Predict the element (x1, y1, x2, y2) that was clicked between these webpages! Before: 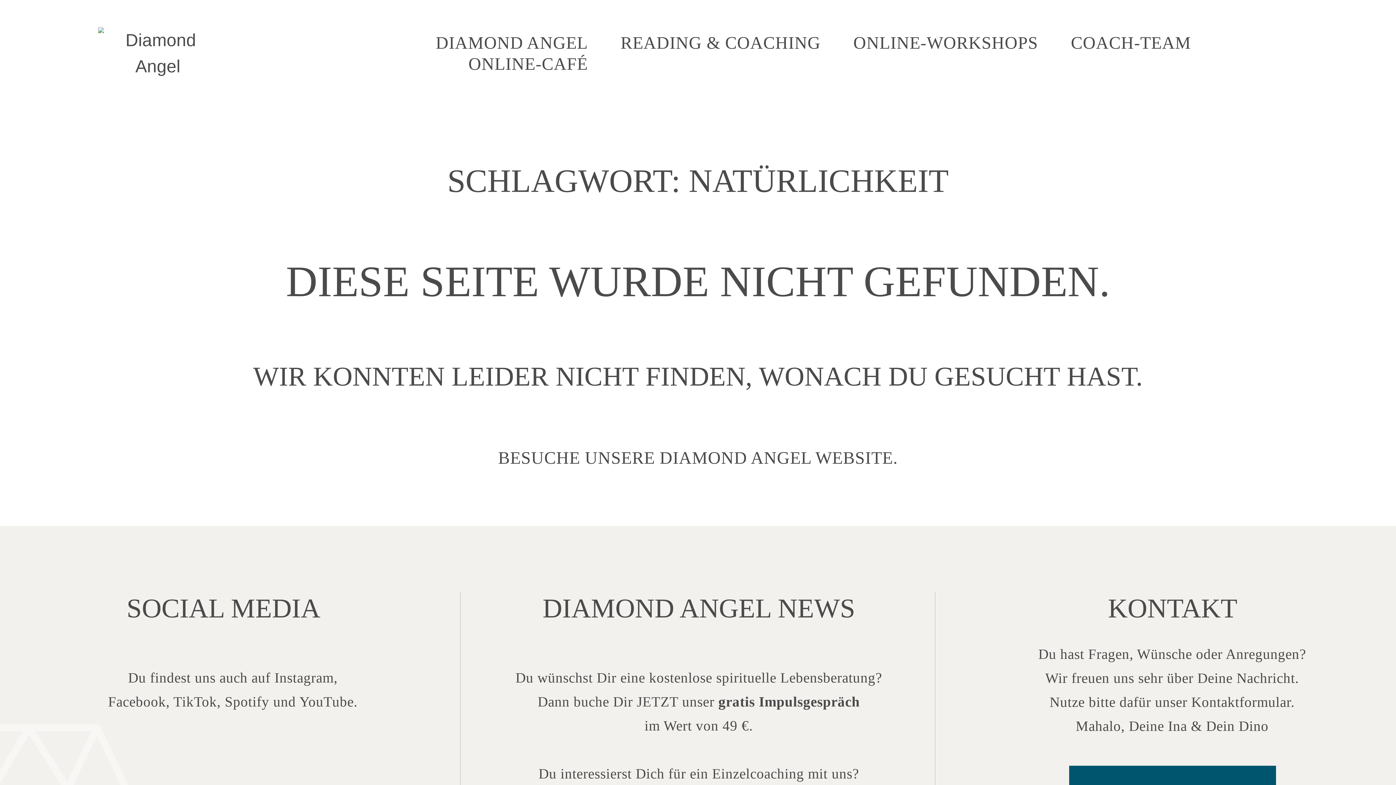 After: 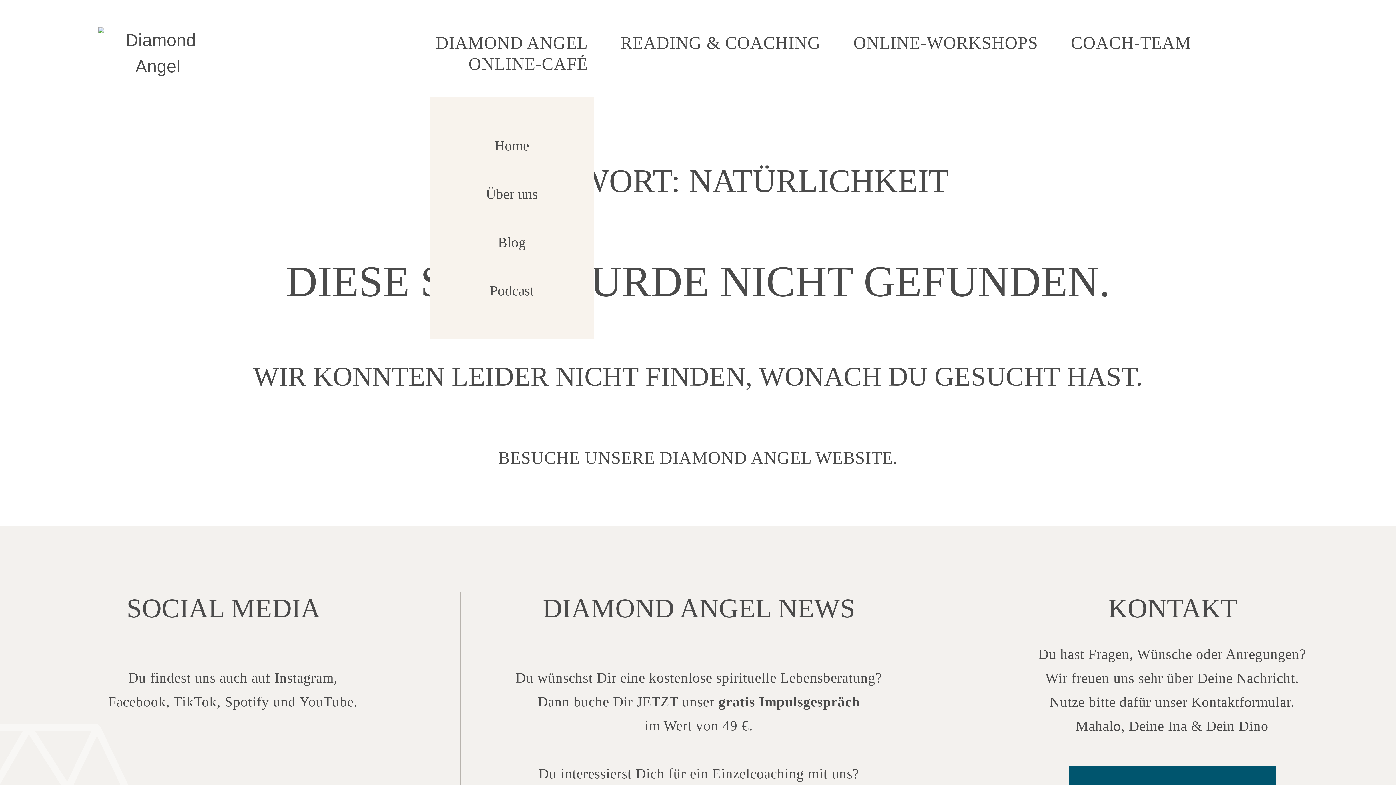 Action: bbox: (435, 32, 588, 53) label: DIAMOND ANGEL